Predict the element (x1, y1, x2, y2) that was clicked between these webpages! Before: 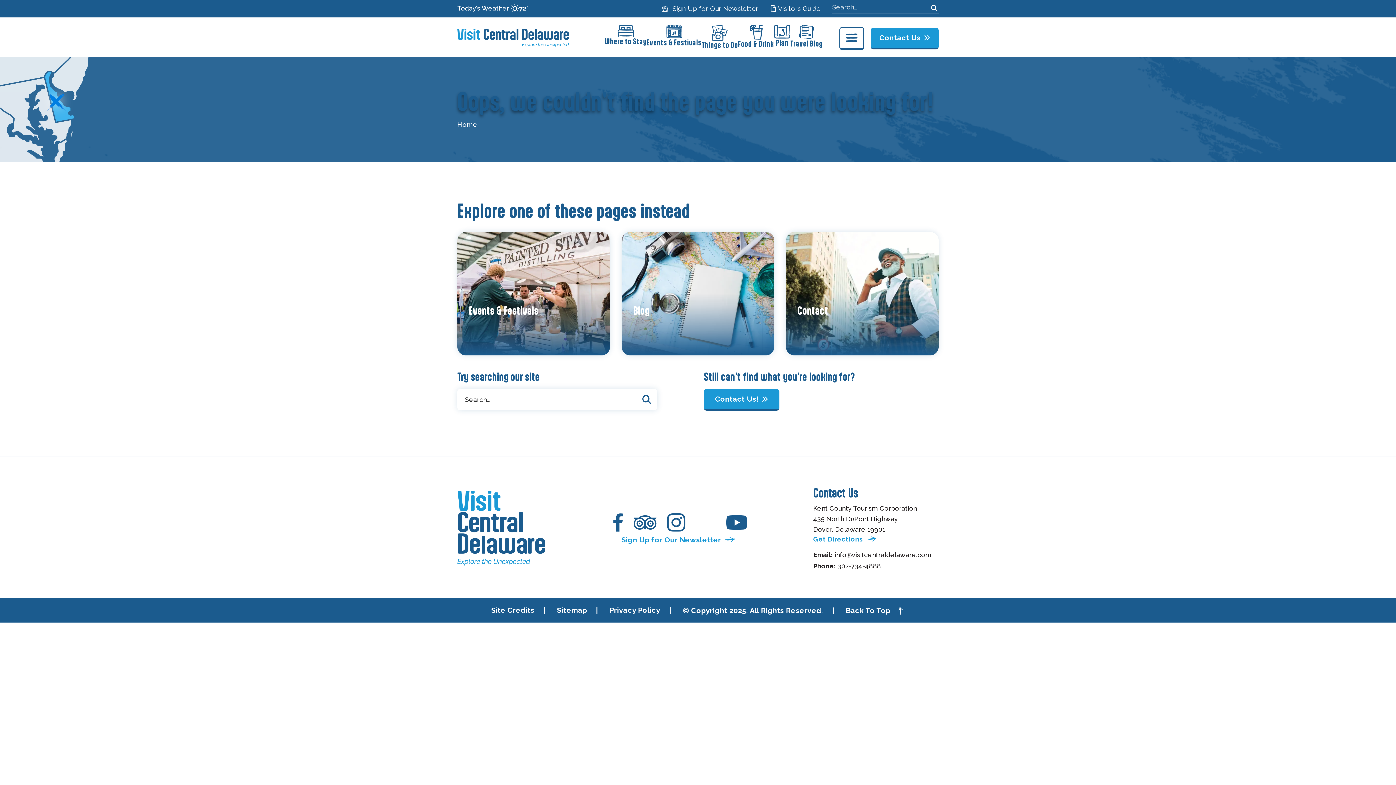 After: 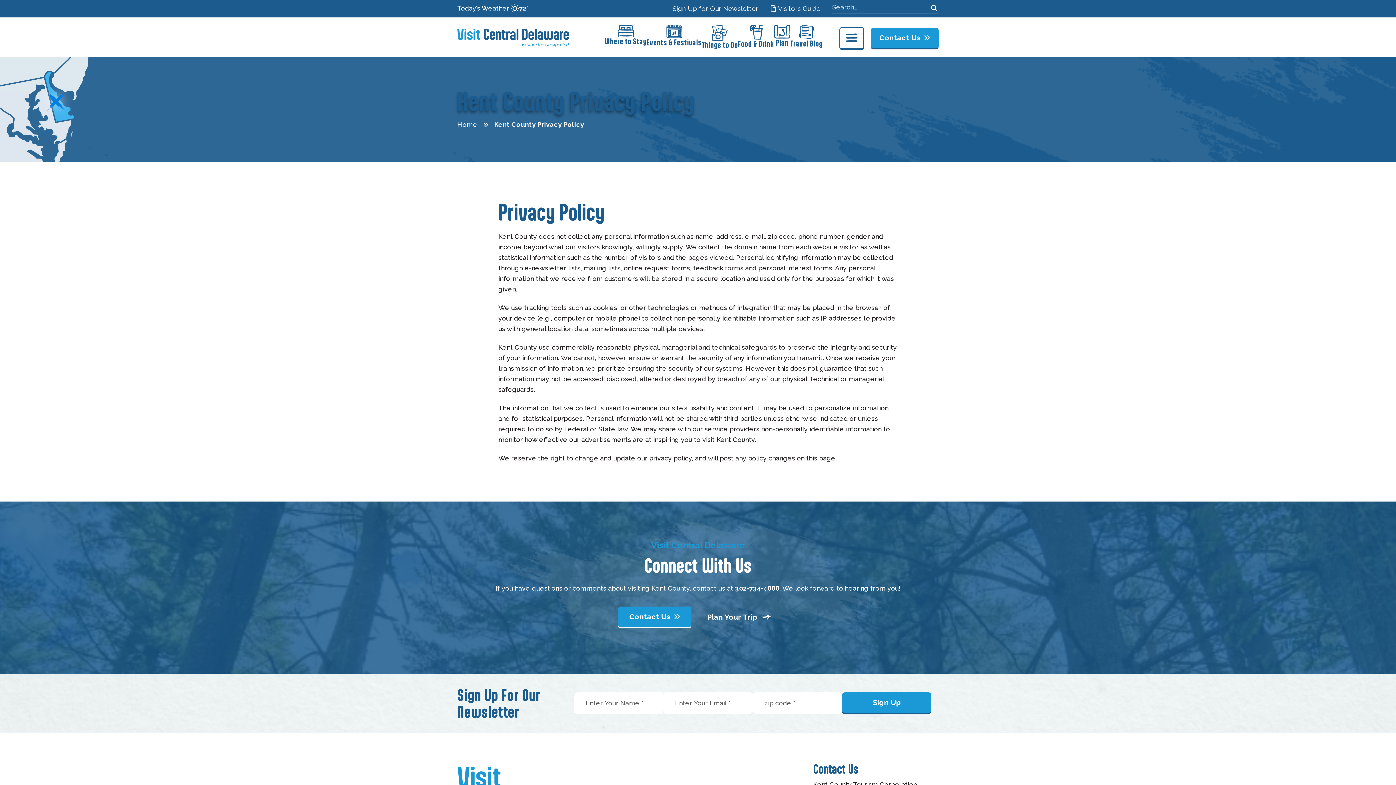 Action: label: Privacy Policy bbox: (609, 604, 660, 616)